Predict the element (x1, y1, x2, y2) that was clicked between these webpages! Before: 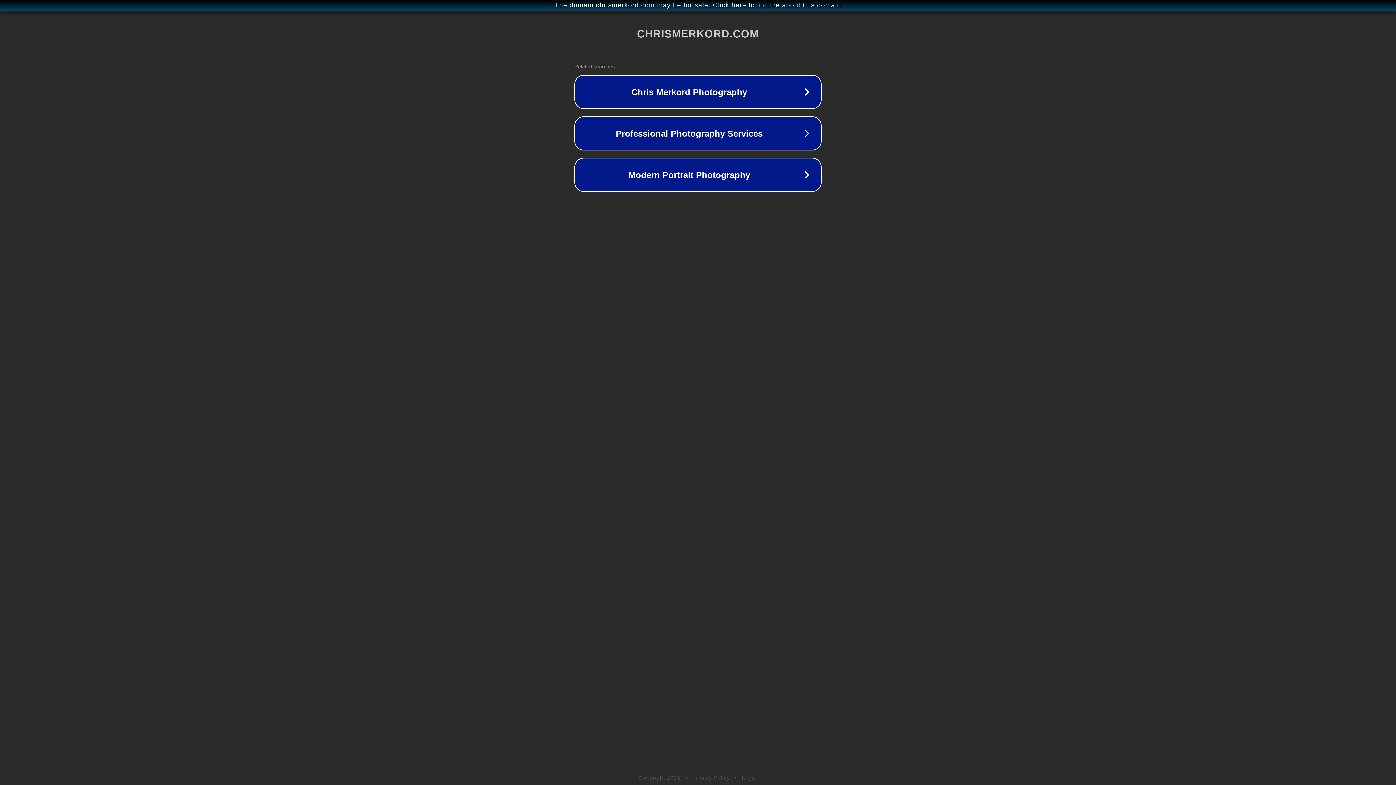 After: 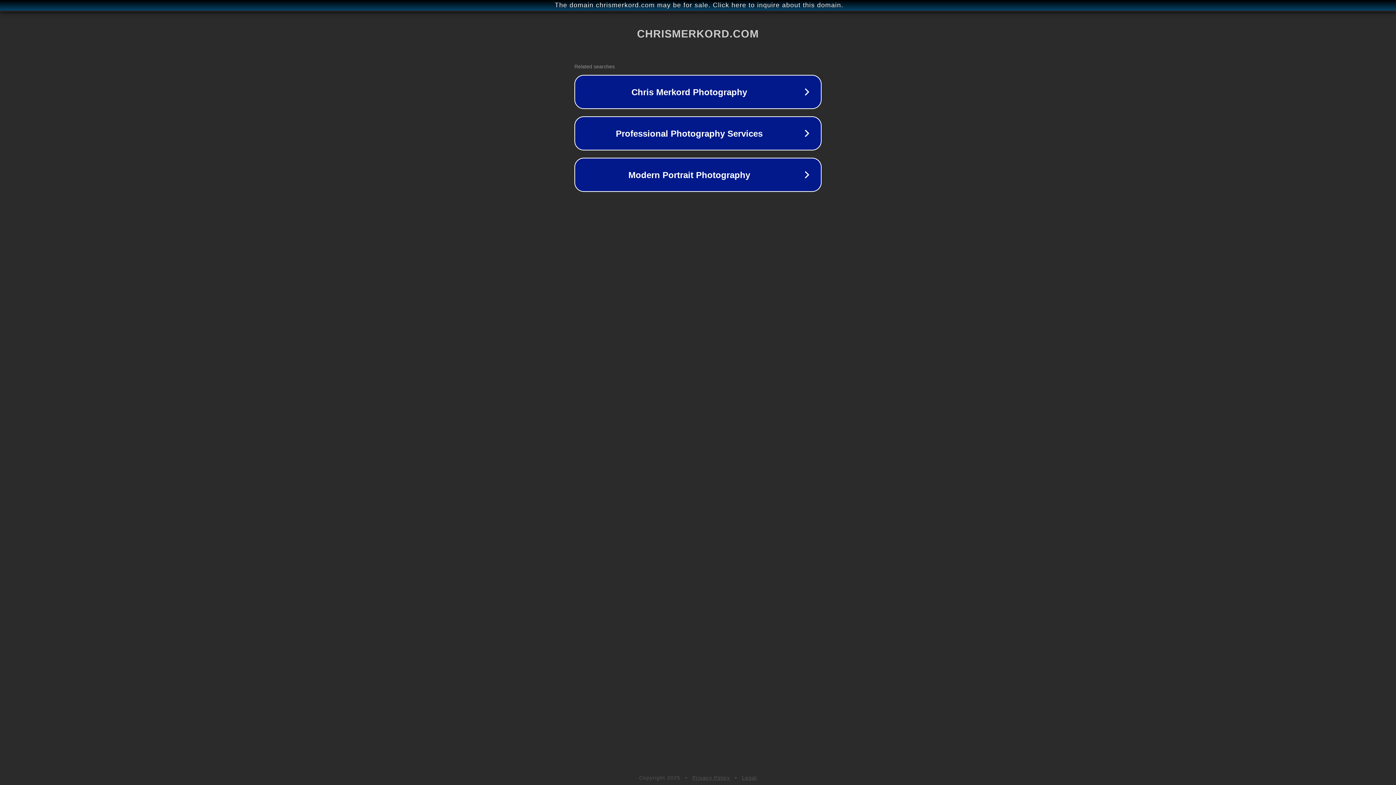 Action: label: Legal bbox: (742, 775, 757, 781)